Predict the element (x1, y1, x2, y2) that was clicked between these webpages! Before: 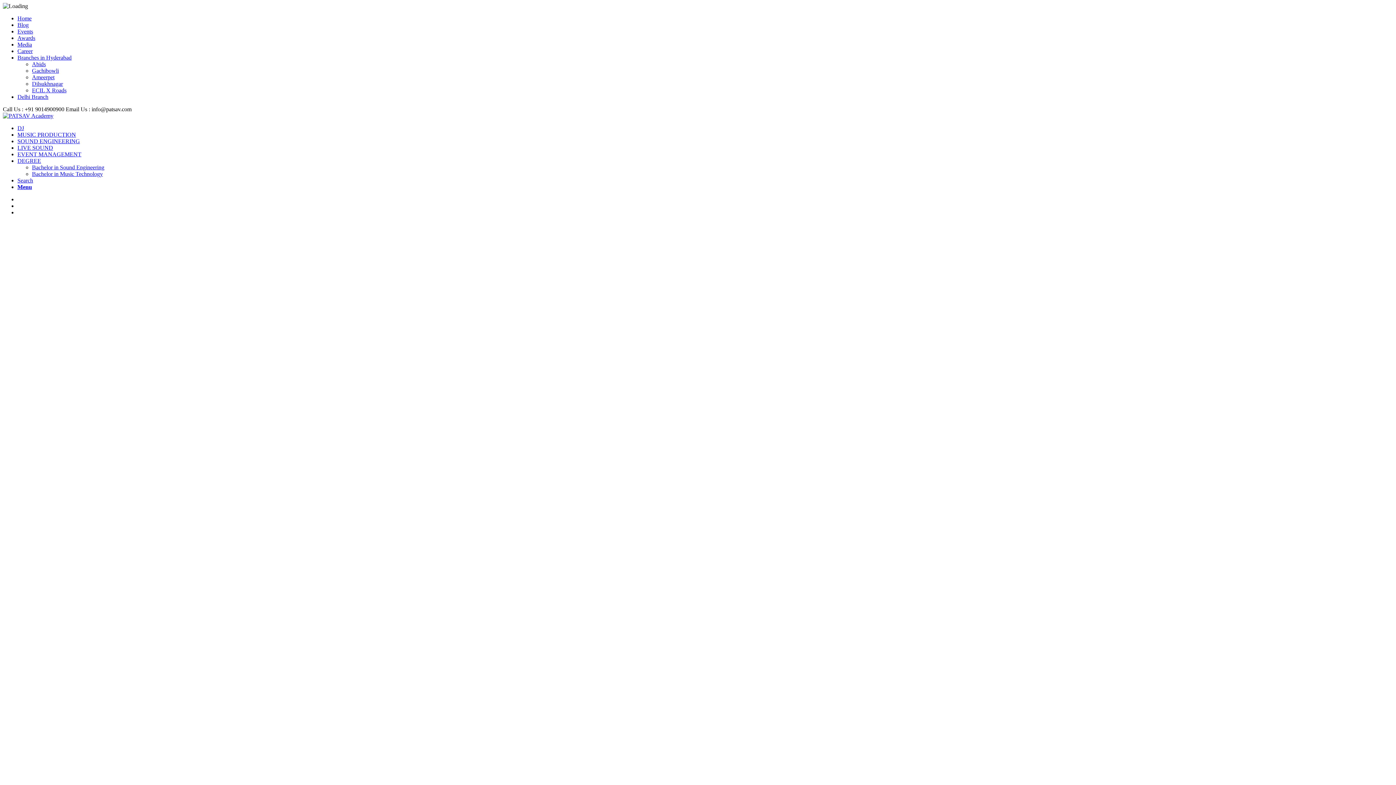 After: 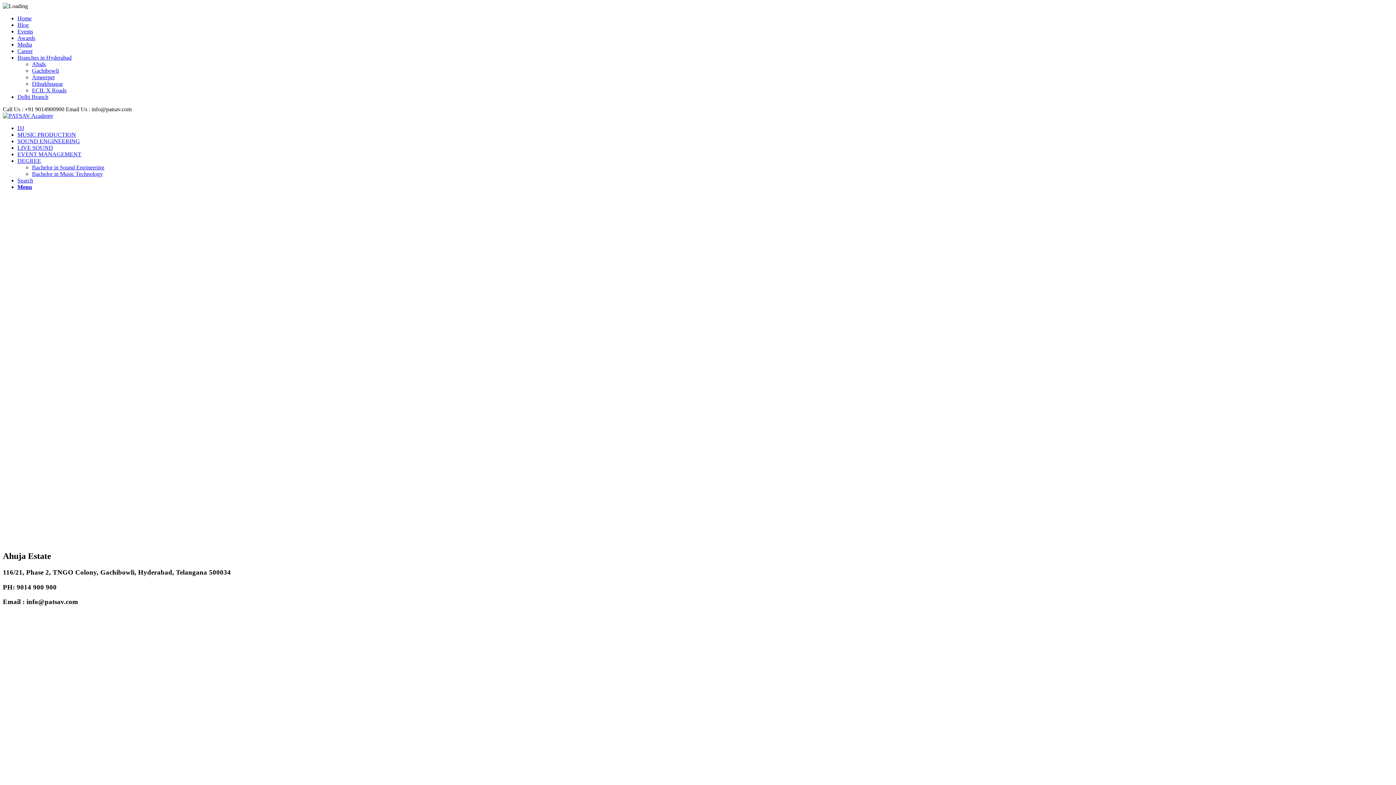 Action: bbox: (32, 67, 58, 73) label: Gachibowli